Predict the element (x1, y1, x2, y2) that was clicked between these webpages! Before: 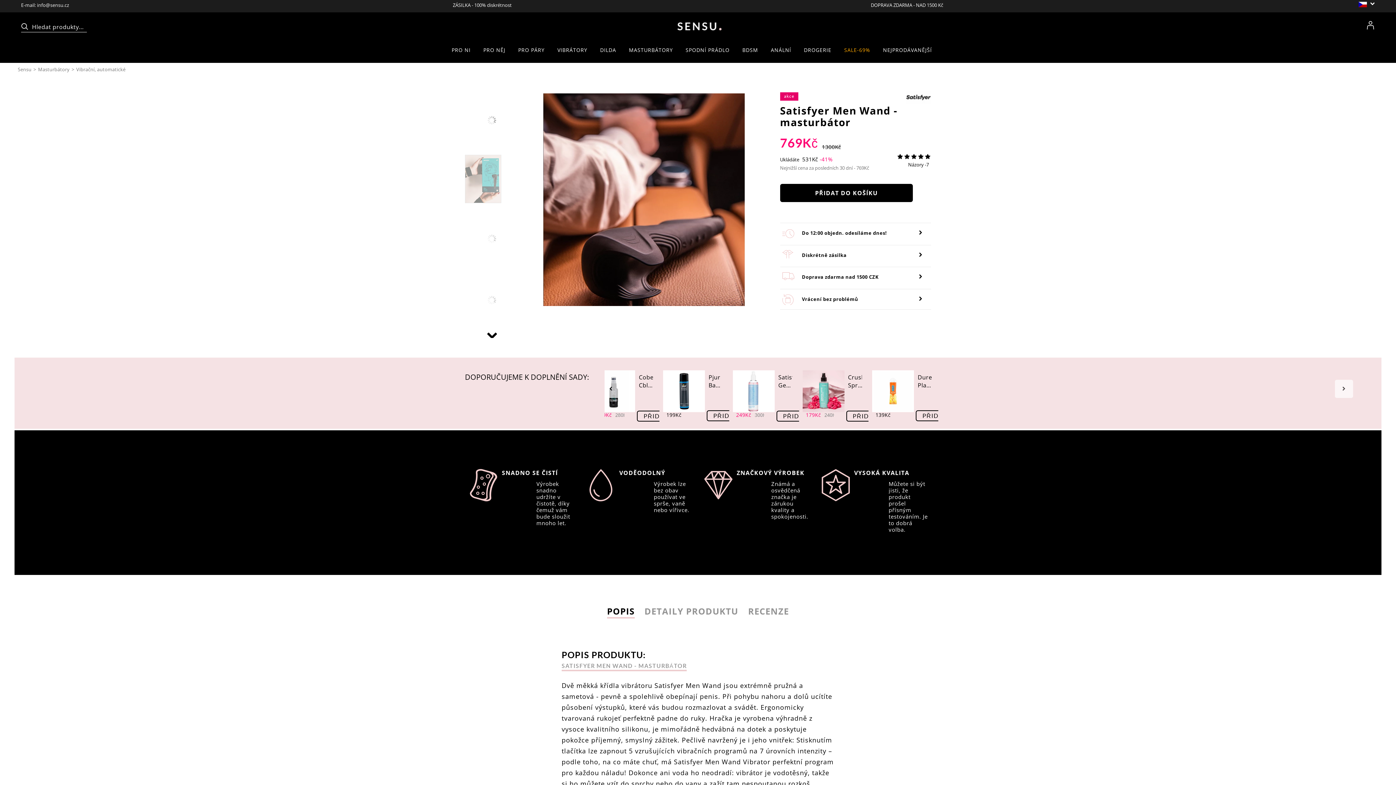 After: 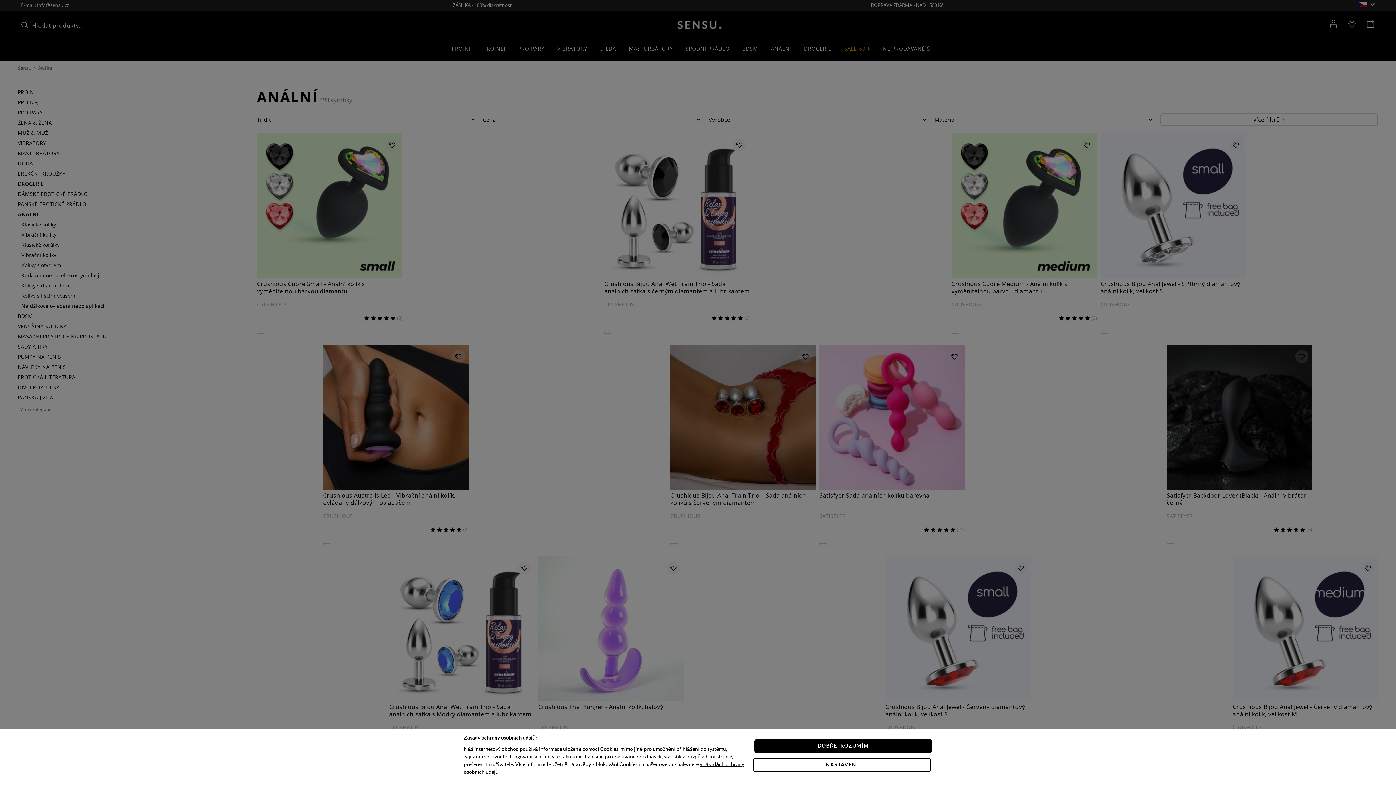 Action: bbox: (769, 46, 793, 62) label: ANÁLNÍ